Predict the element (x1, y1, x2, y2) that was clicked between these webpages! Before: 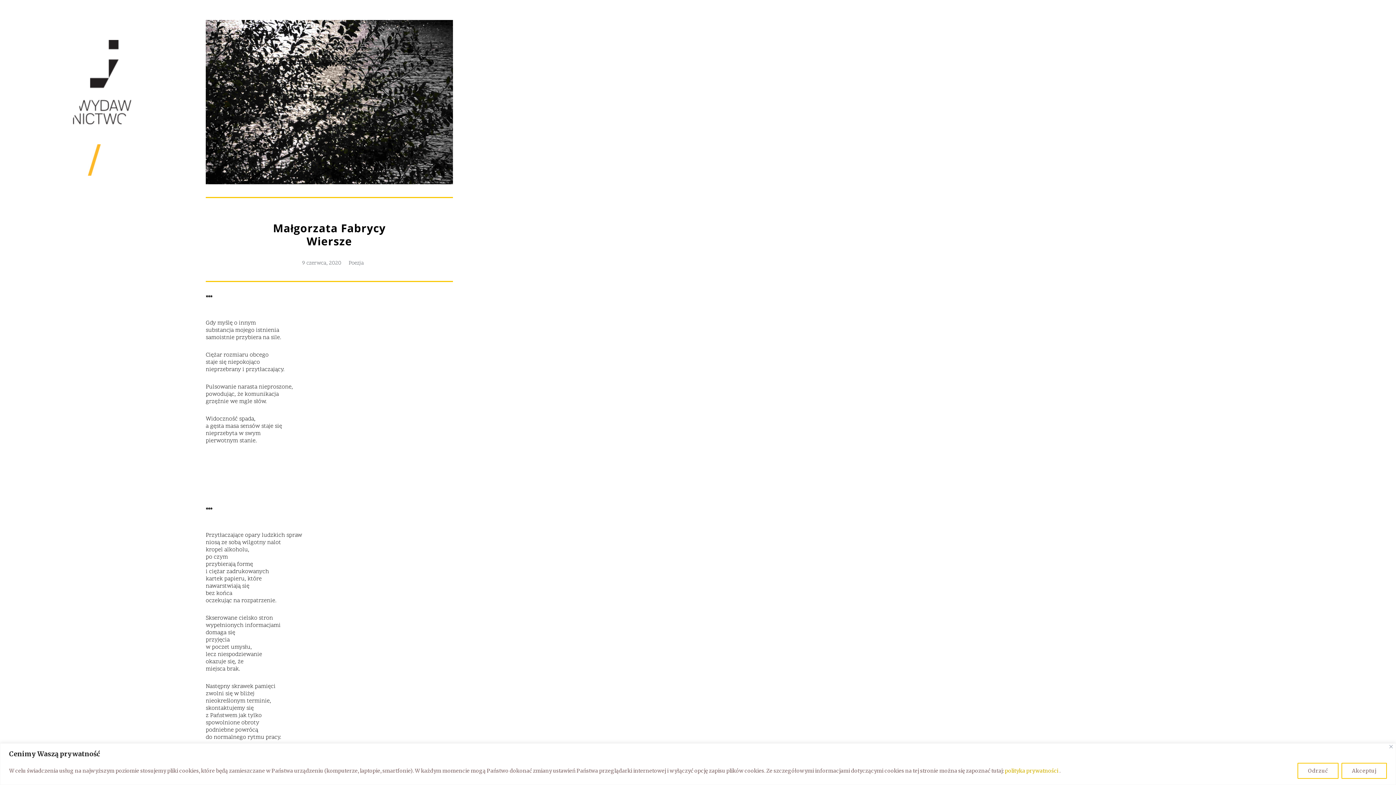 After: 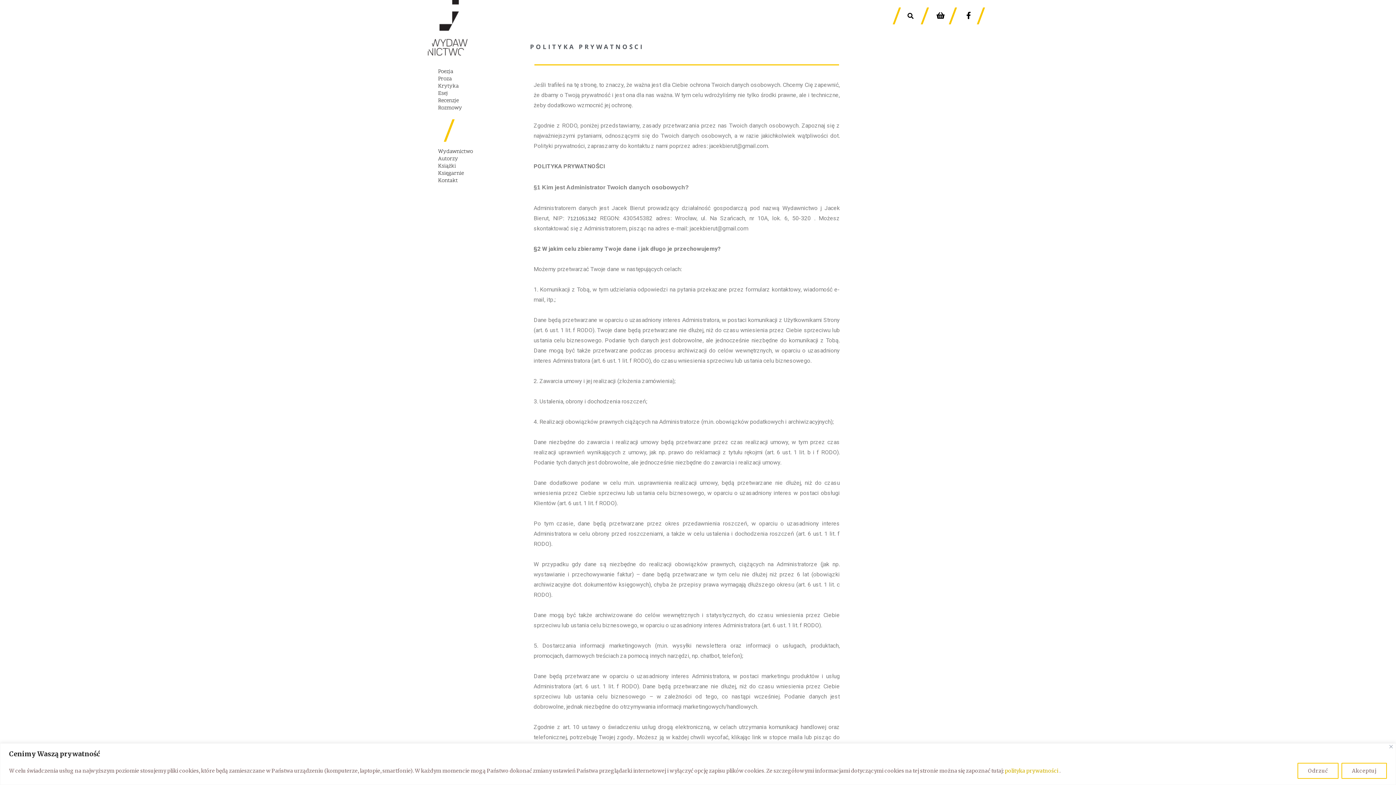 Action: bbox: (1005, 767, 1058, 774) label: polityka prywatności